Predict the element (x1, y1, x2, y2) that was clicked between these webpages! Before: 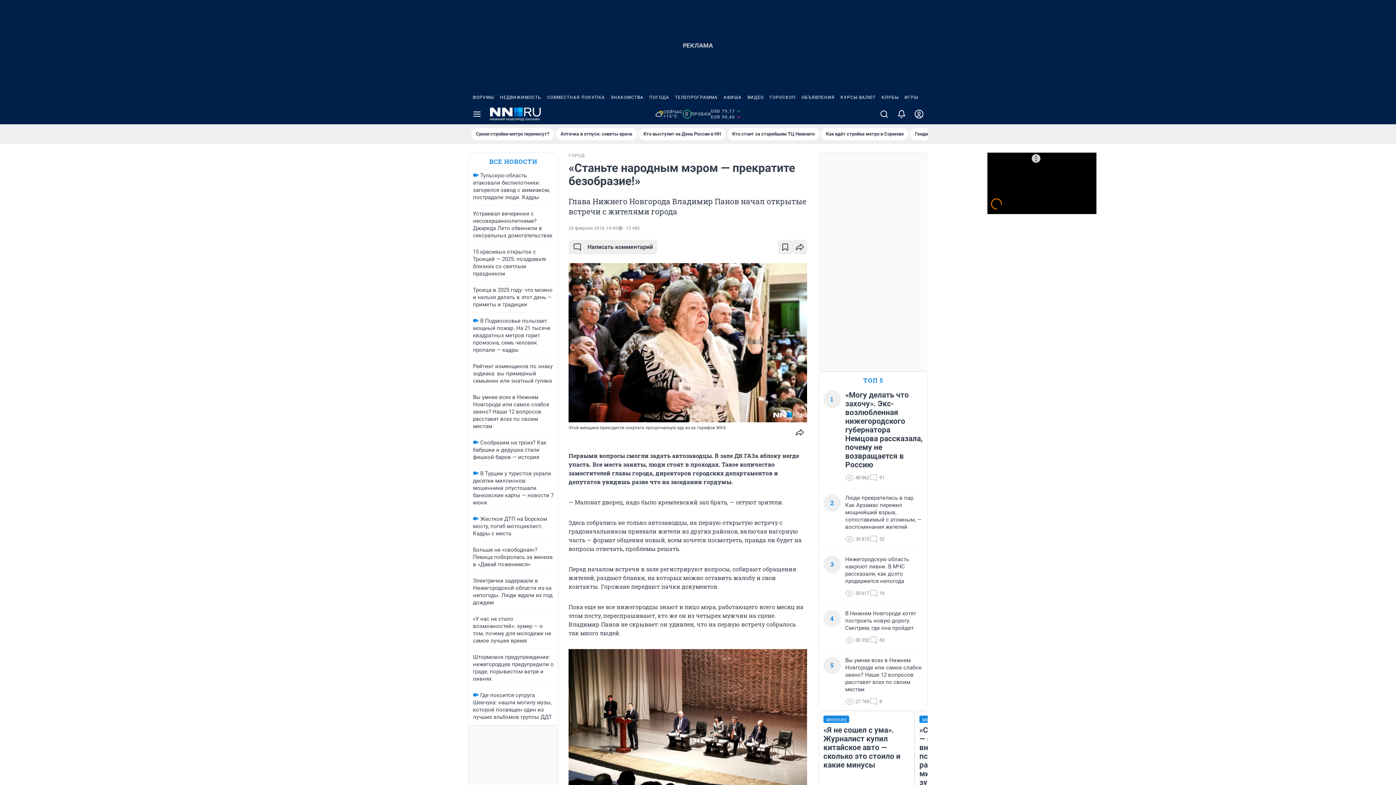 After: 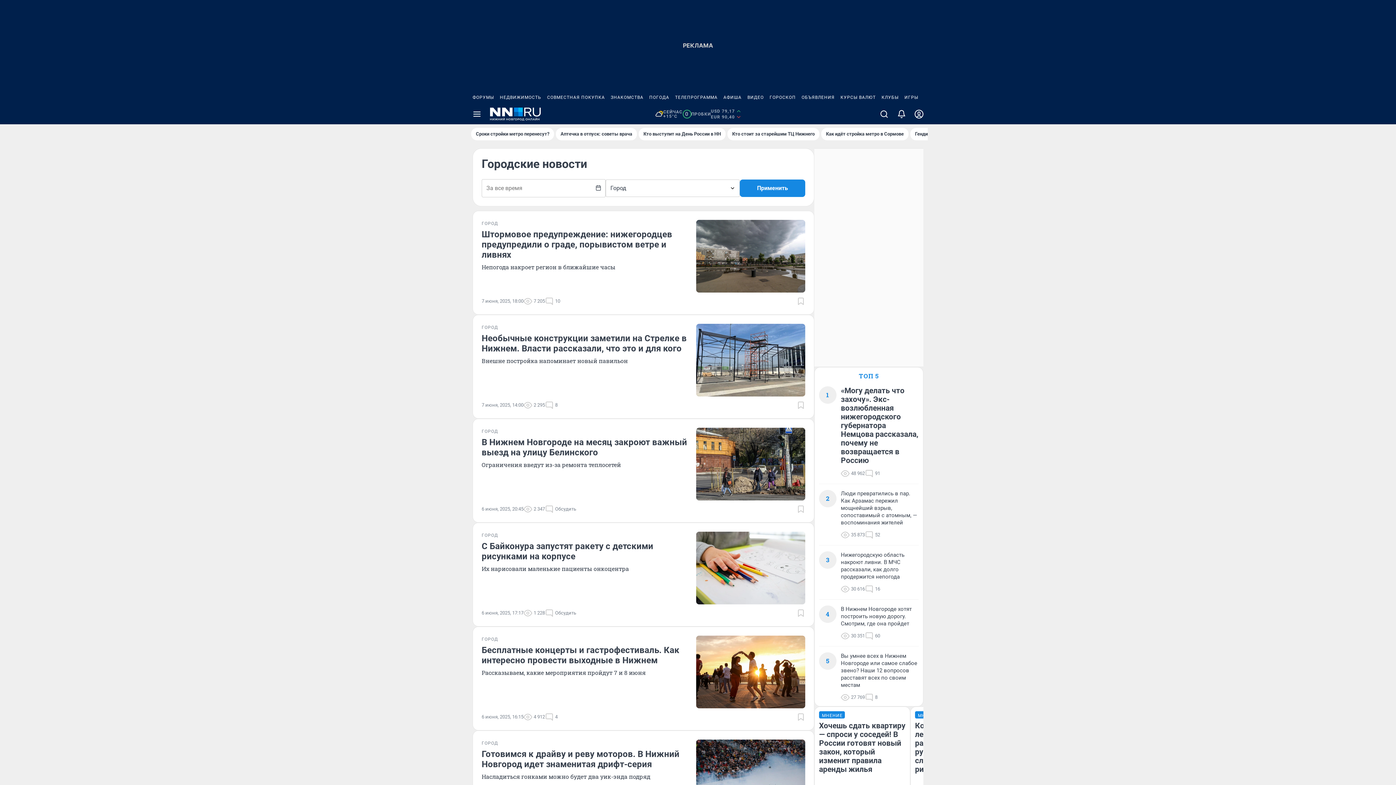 Action: label: ГОРОД bbox: (568, 152, 585, 158)